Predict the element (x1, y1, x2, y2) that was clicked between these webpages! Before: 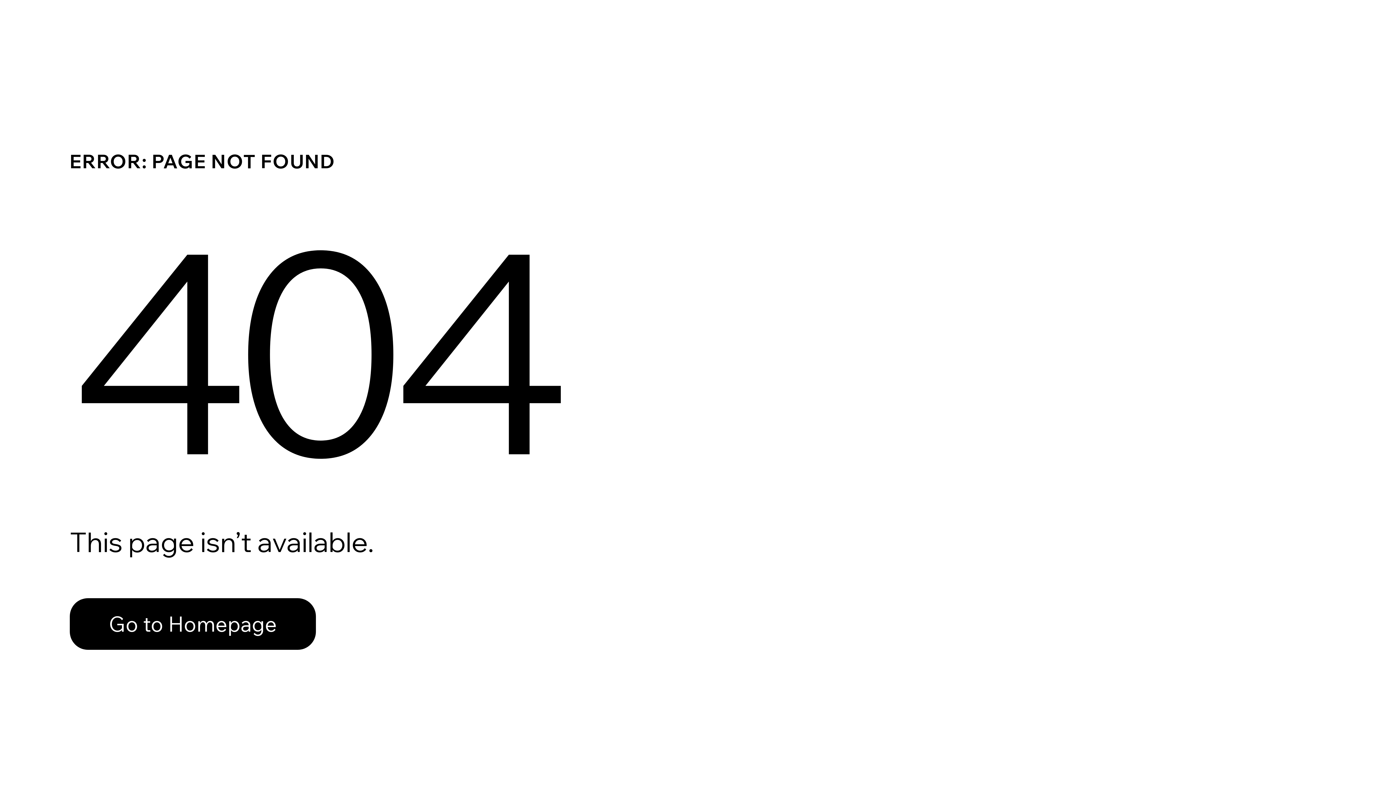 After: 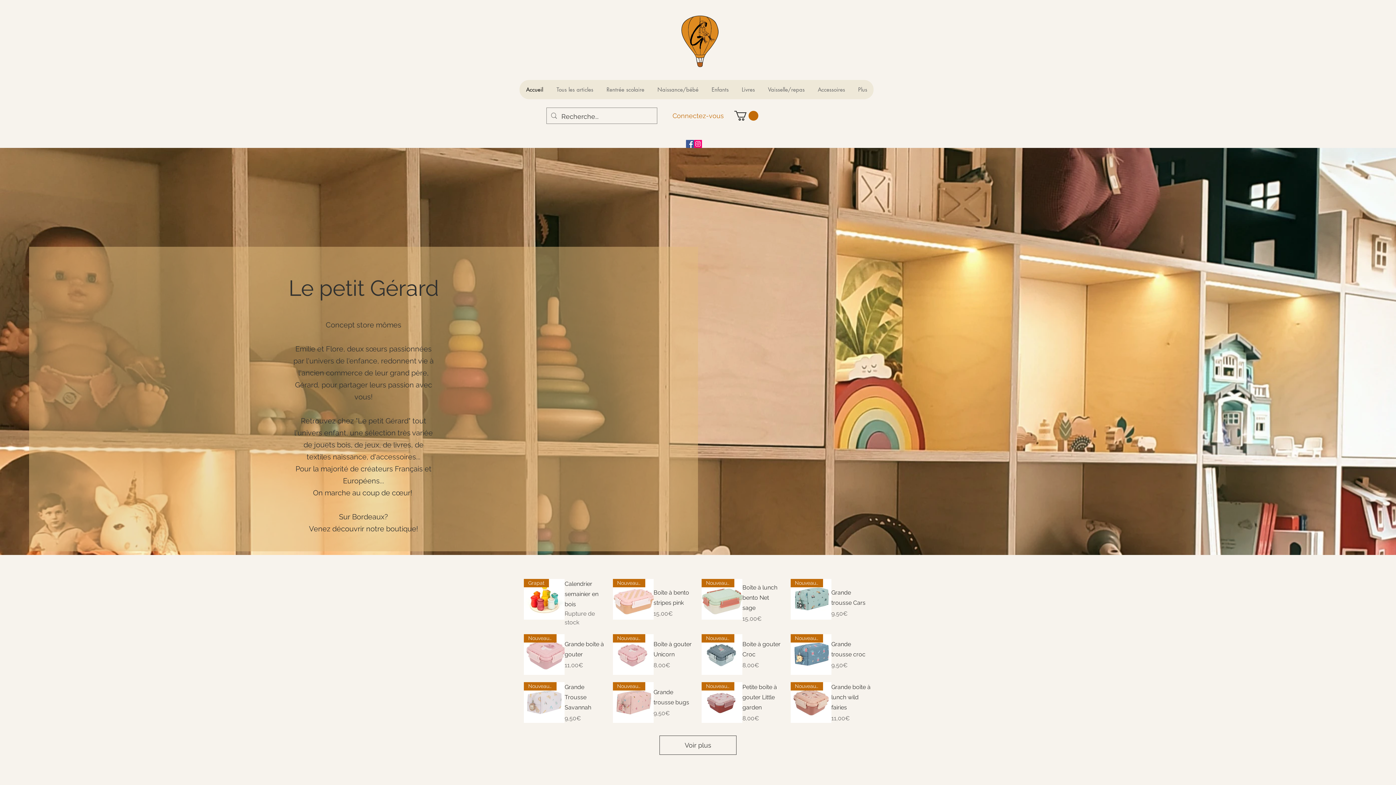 Action: label: Go to Homepage bbox: (69, 582, 768, 659)